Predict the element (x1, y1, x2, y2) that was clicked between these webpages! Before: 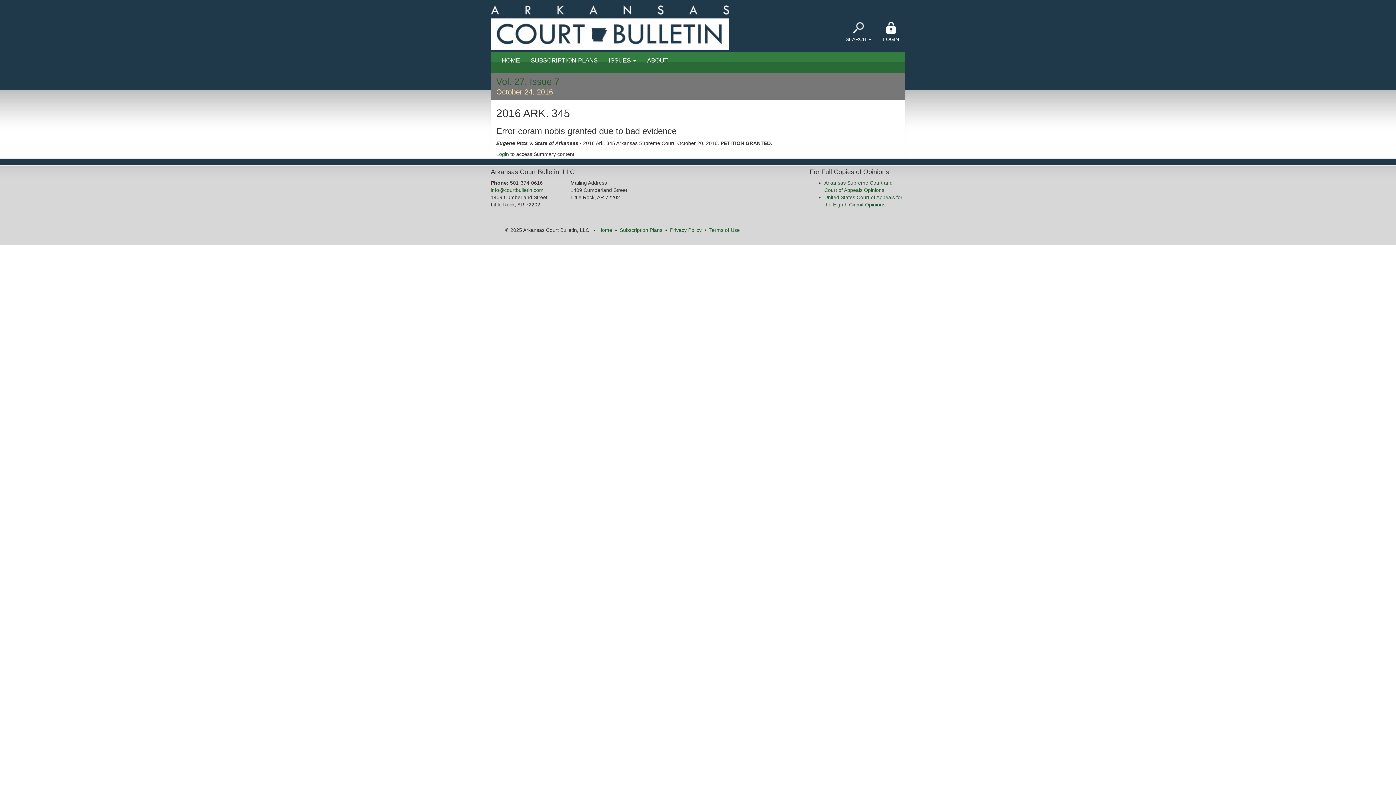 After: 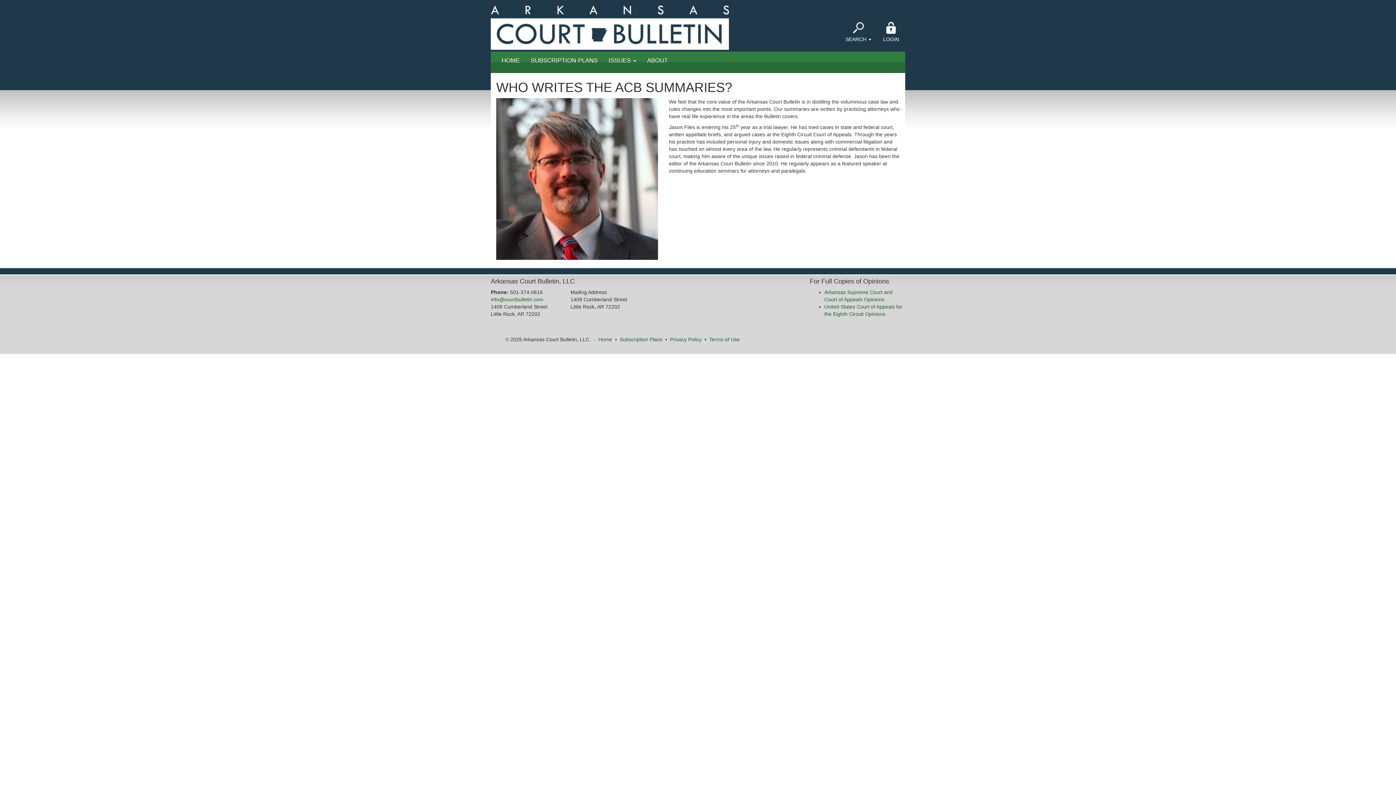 Action: bbox: (641, 51, 673, 69) label: ABOUT